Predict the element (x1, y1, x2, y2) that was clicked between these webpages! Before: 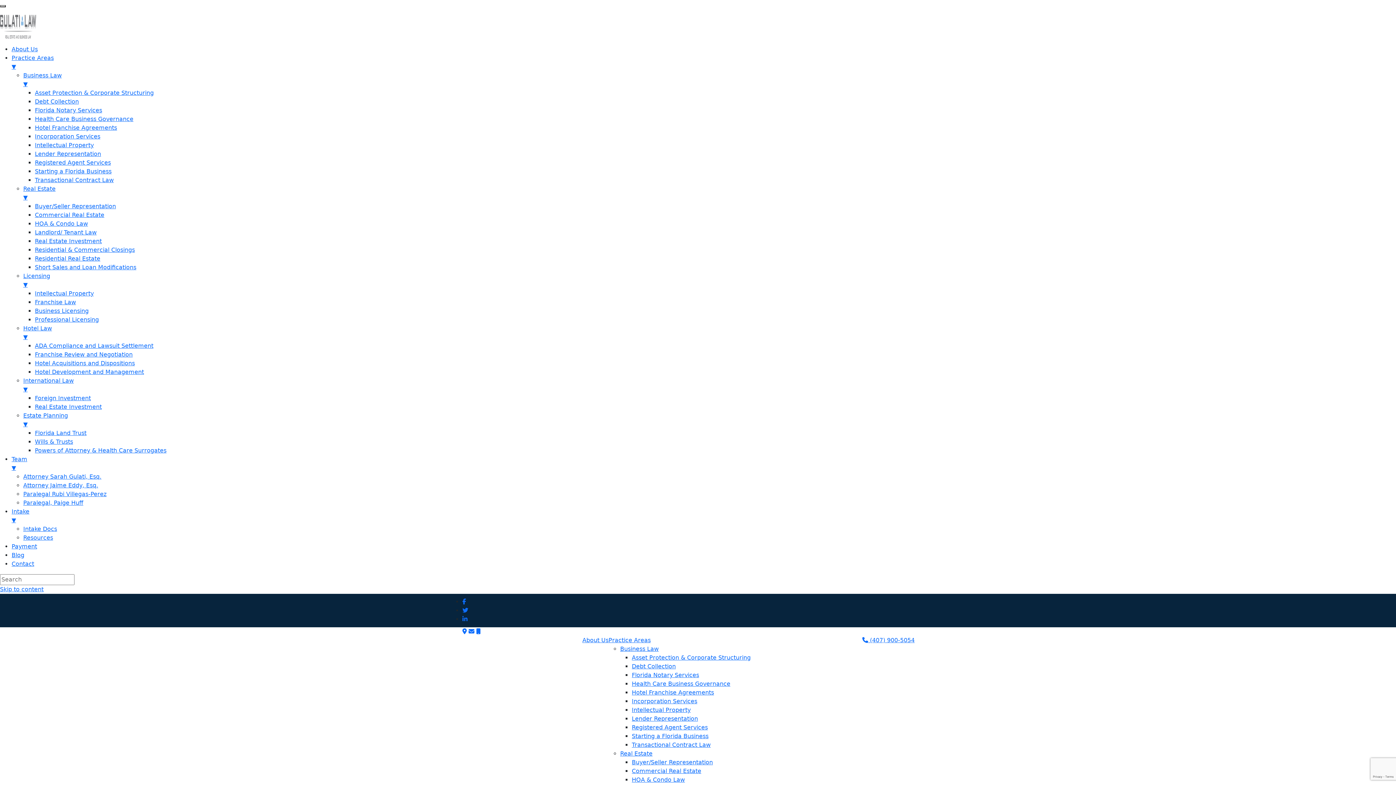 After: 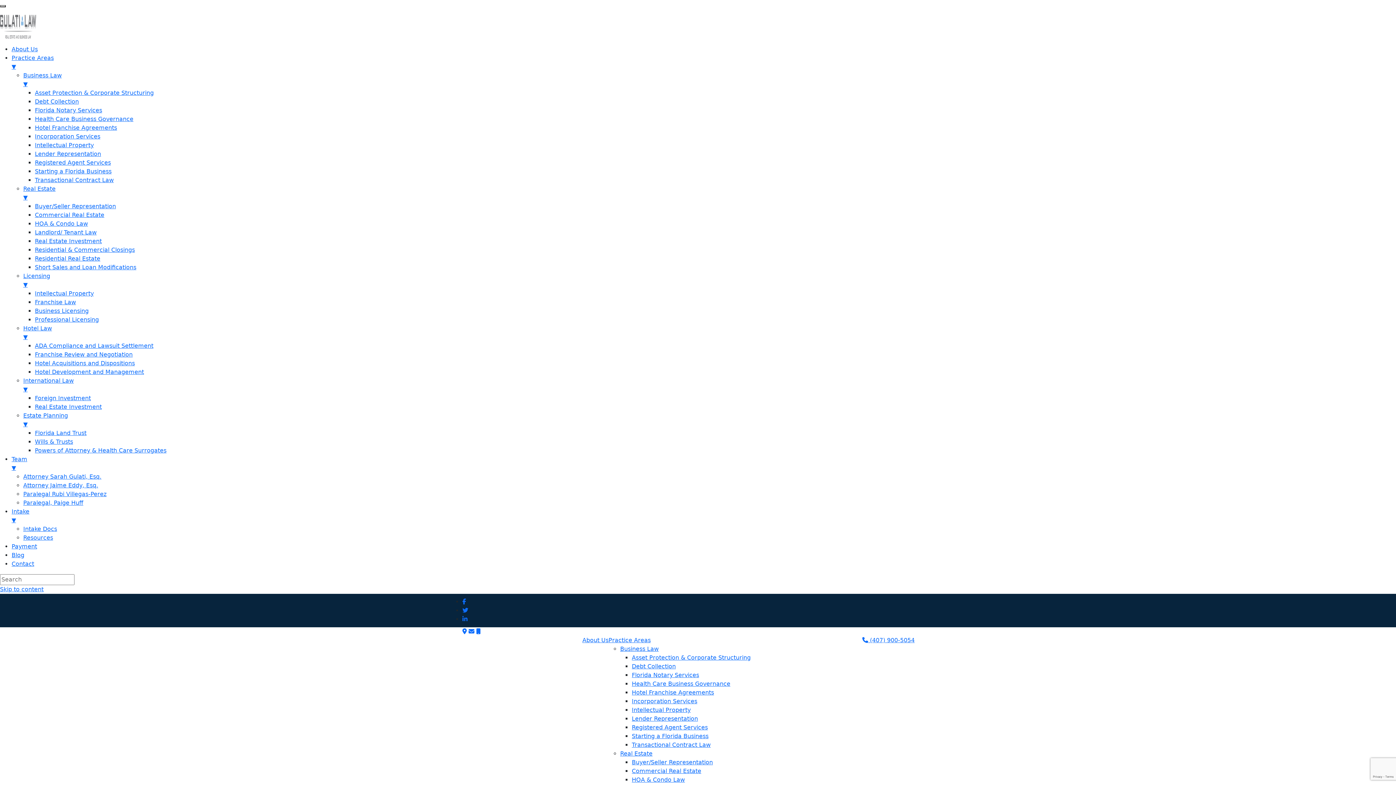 Action: label: HOA & Condo Law bbox: (632, 776, 685, 783)